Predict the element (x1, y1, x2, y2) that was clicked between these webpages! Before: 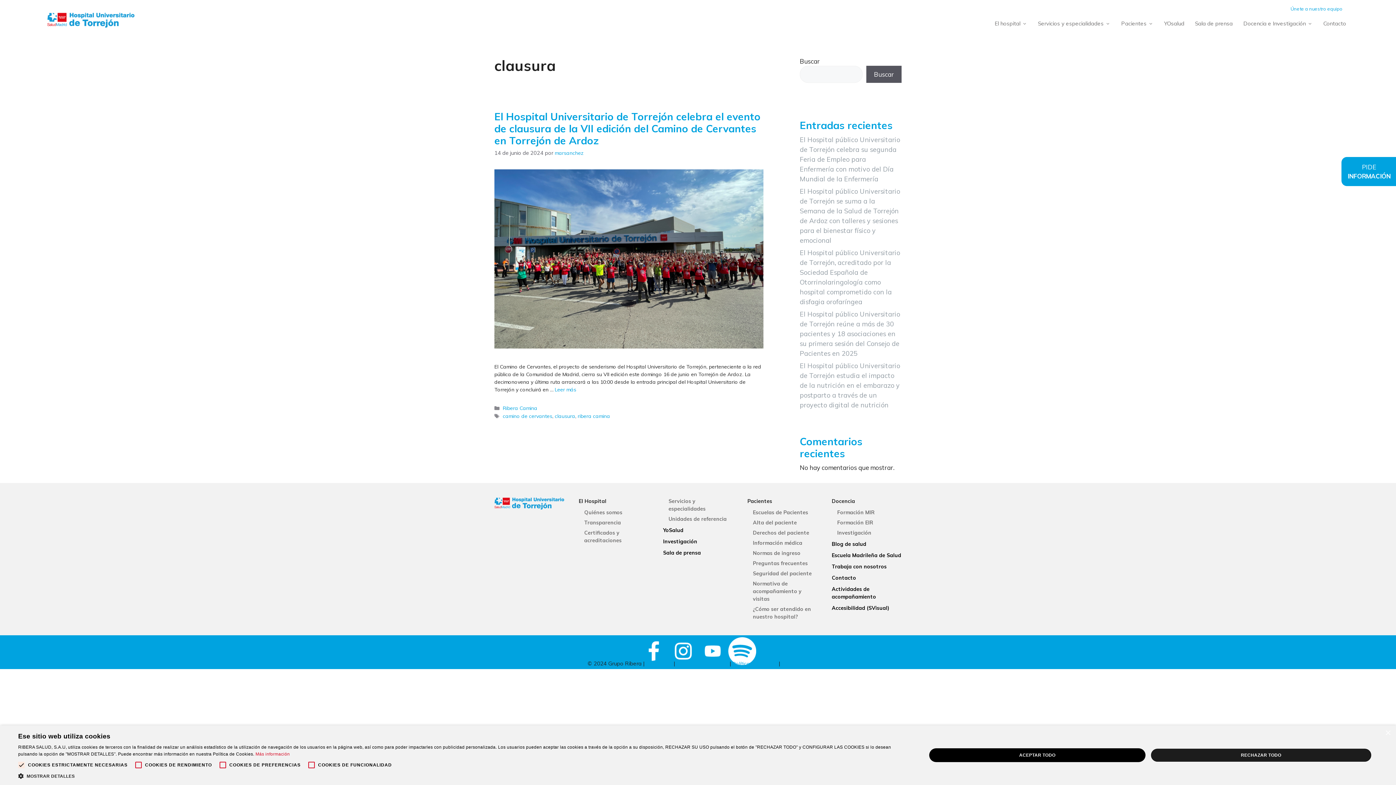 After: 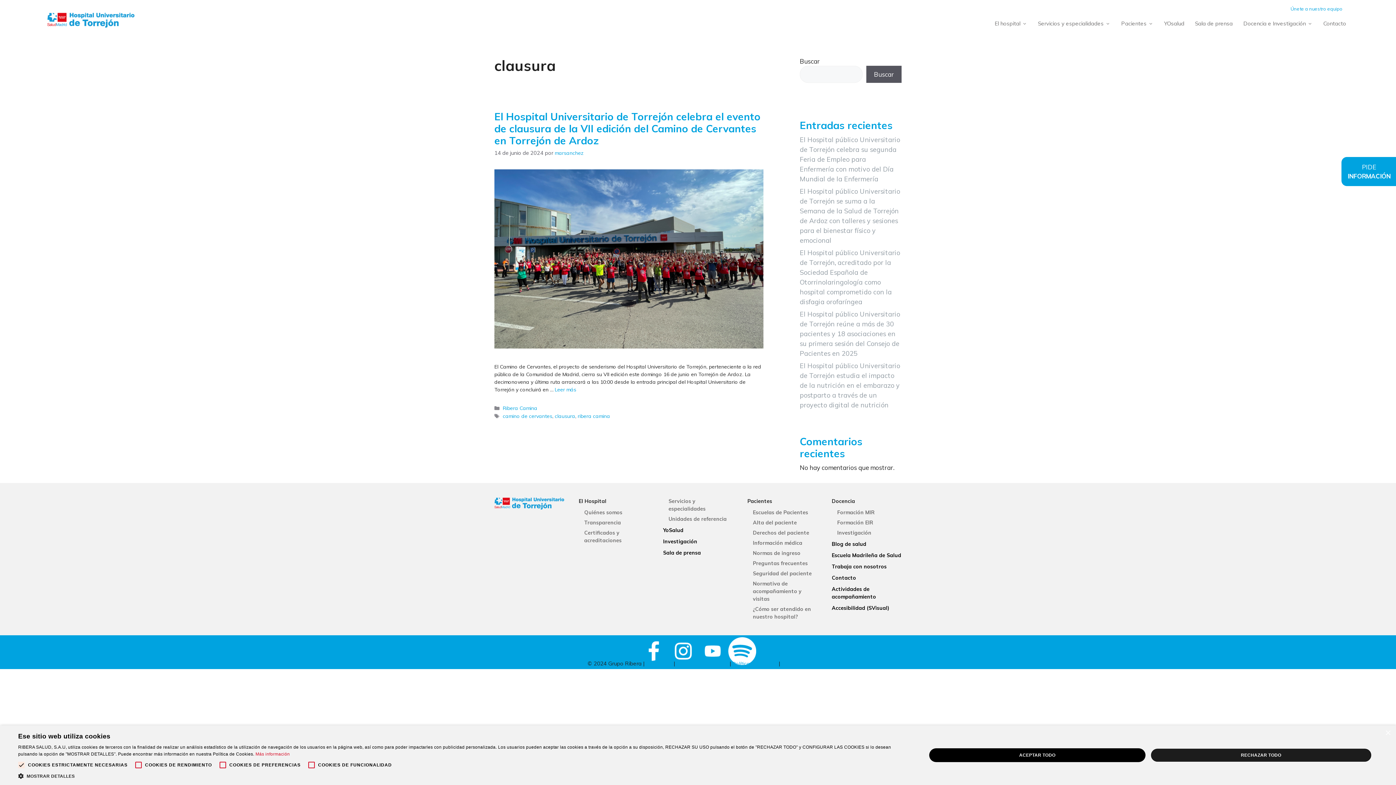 Action: label: clausura bbox: (554, 413, 575, 419)